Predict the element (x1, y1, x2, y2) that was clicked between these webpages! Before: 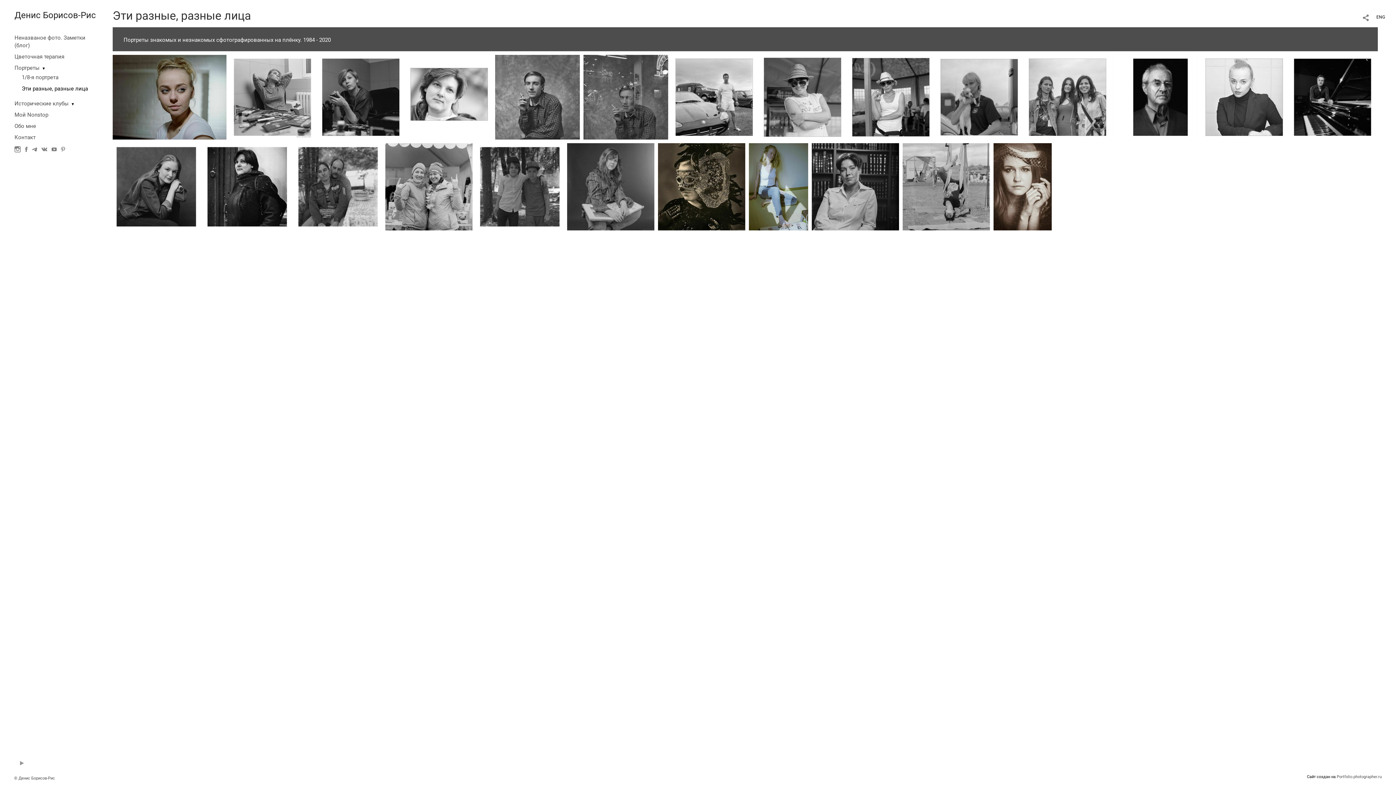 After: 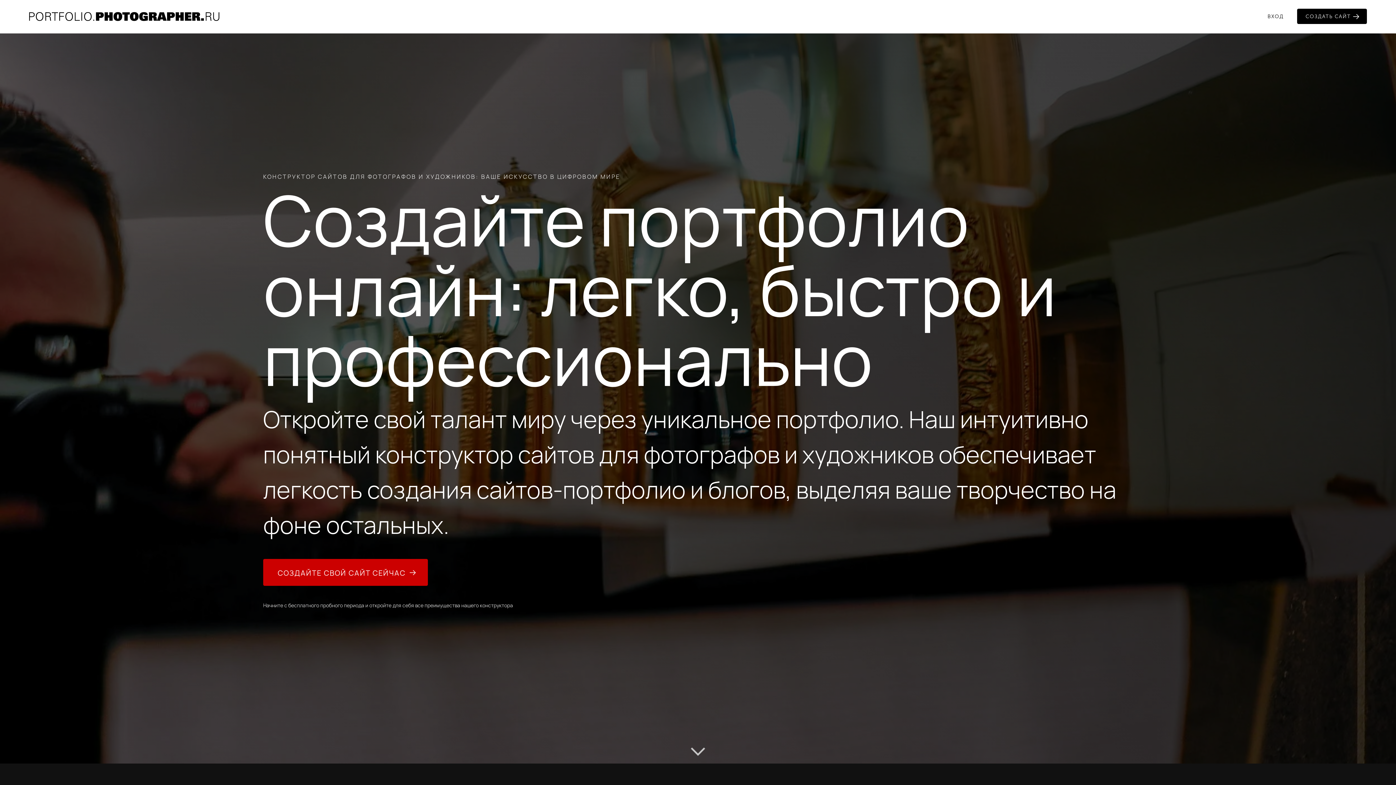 Action: bbox: (1337, 774, 1382, 779) label: Portfolio.photographer.ru